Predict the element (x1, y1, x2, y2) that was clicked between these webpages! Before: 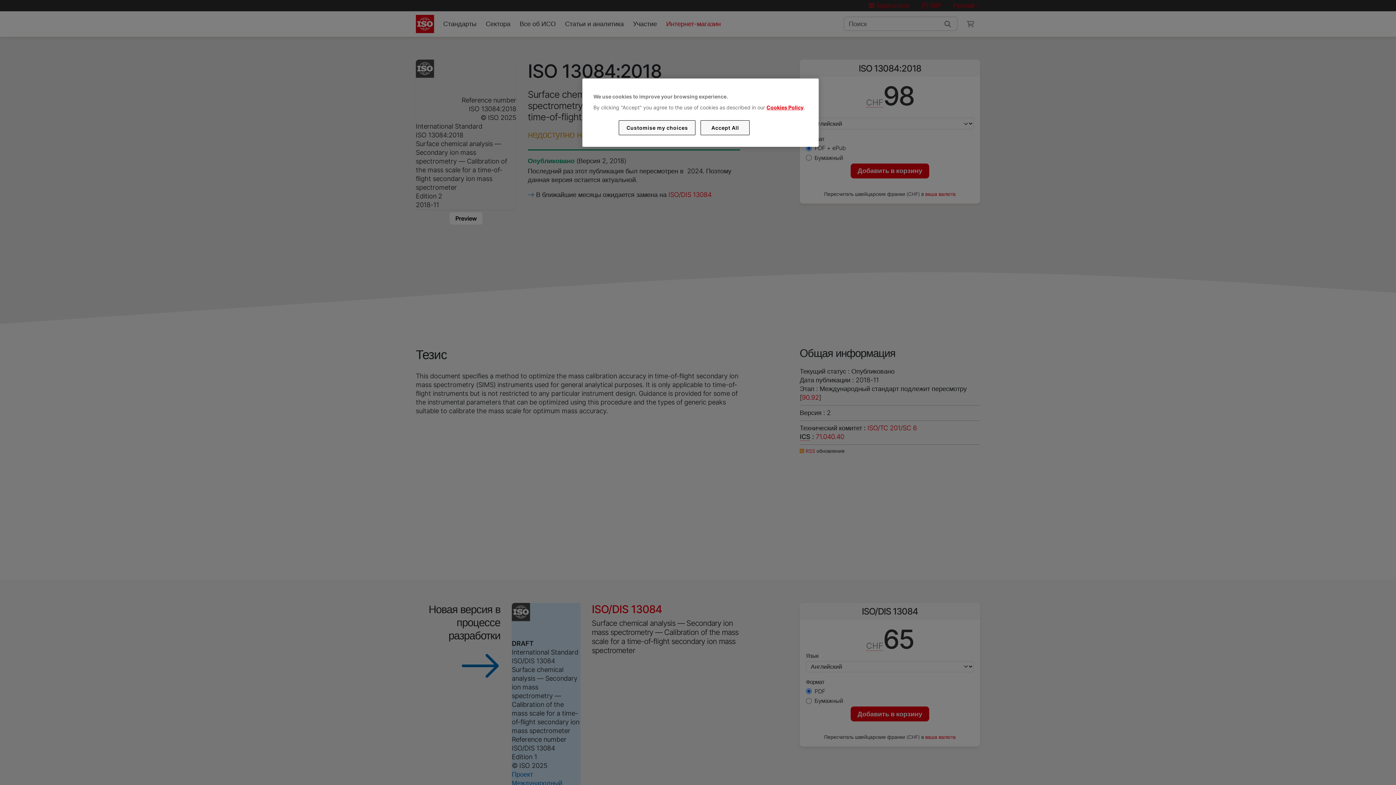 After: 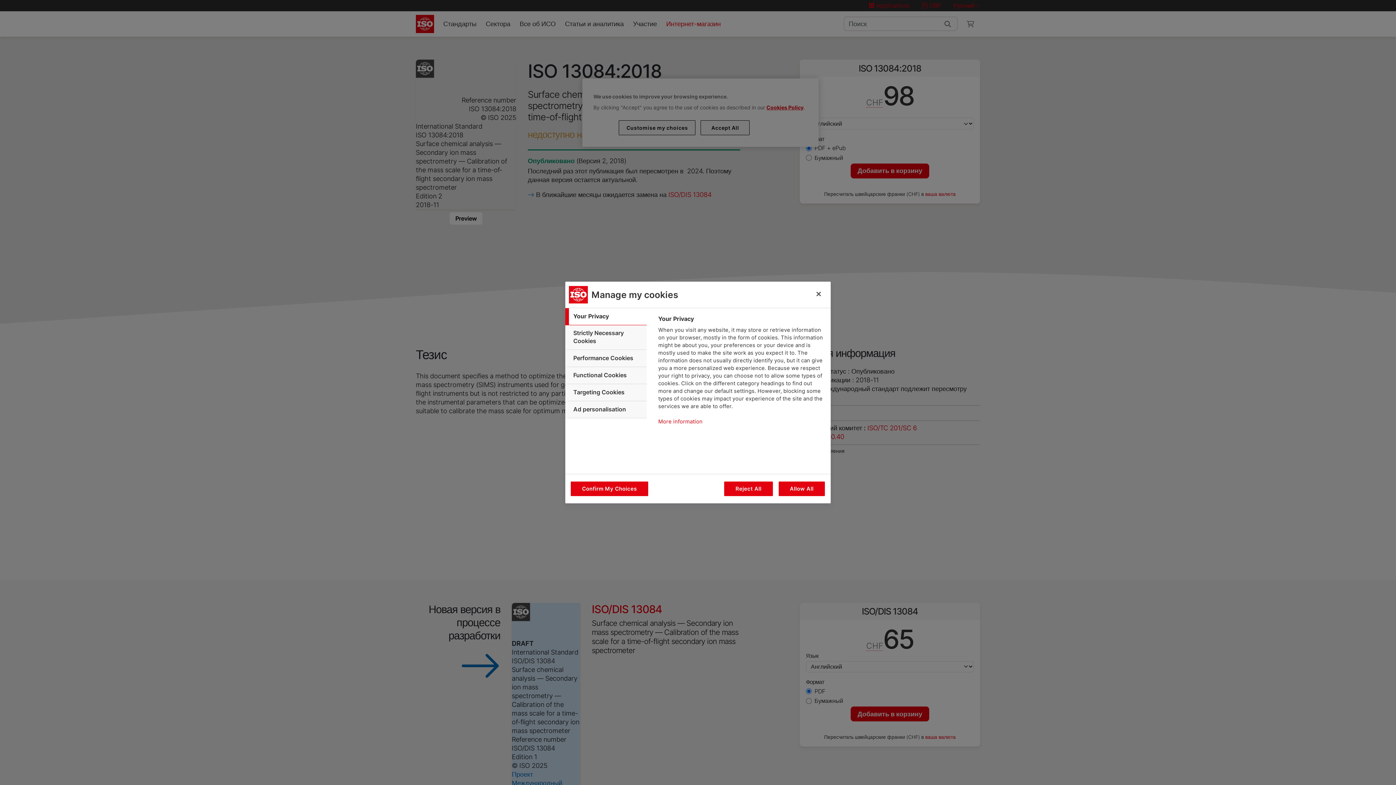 Action: bbox: (619, 120, 695, 135) label: Customise my choices